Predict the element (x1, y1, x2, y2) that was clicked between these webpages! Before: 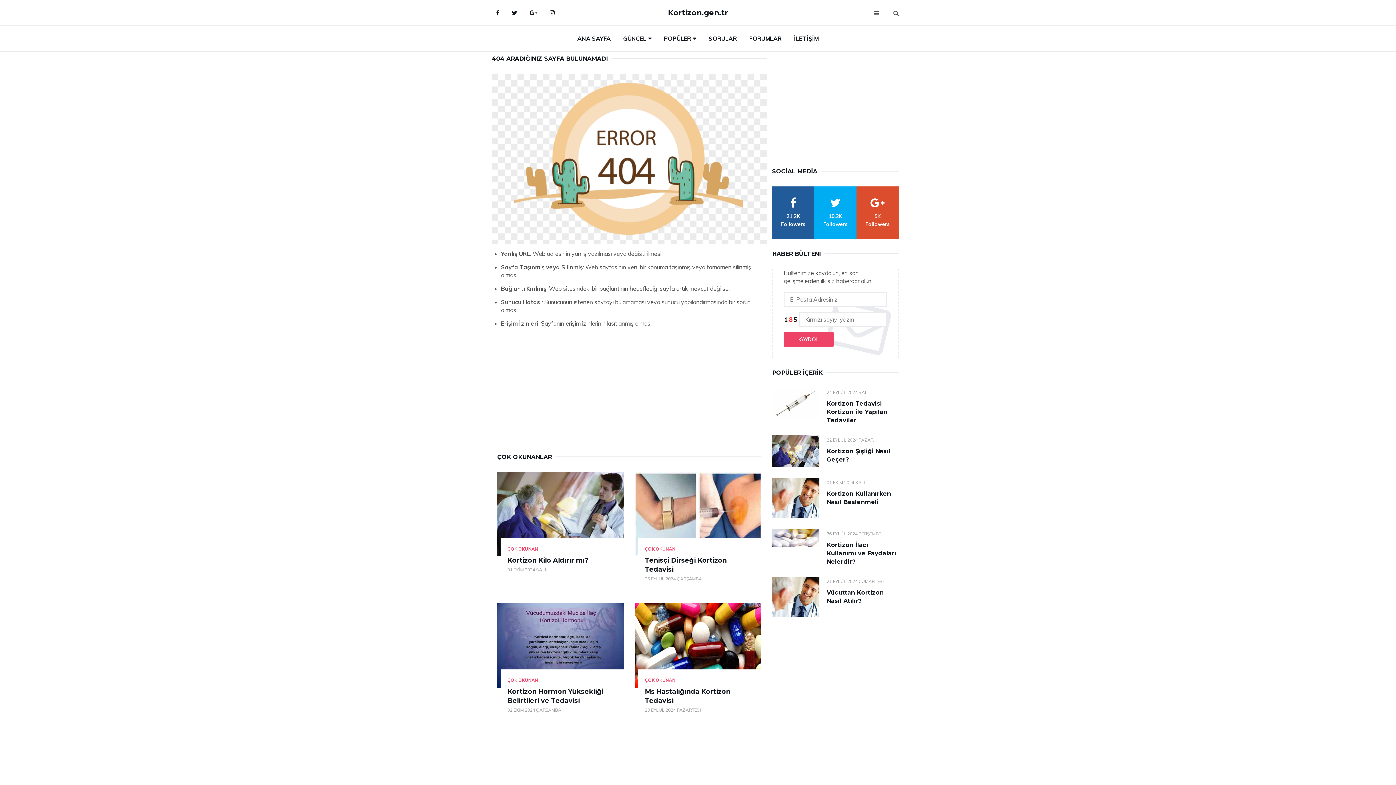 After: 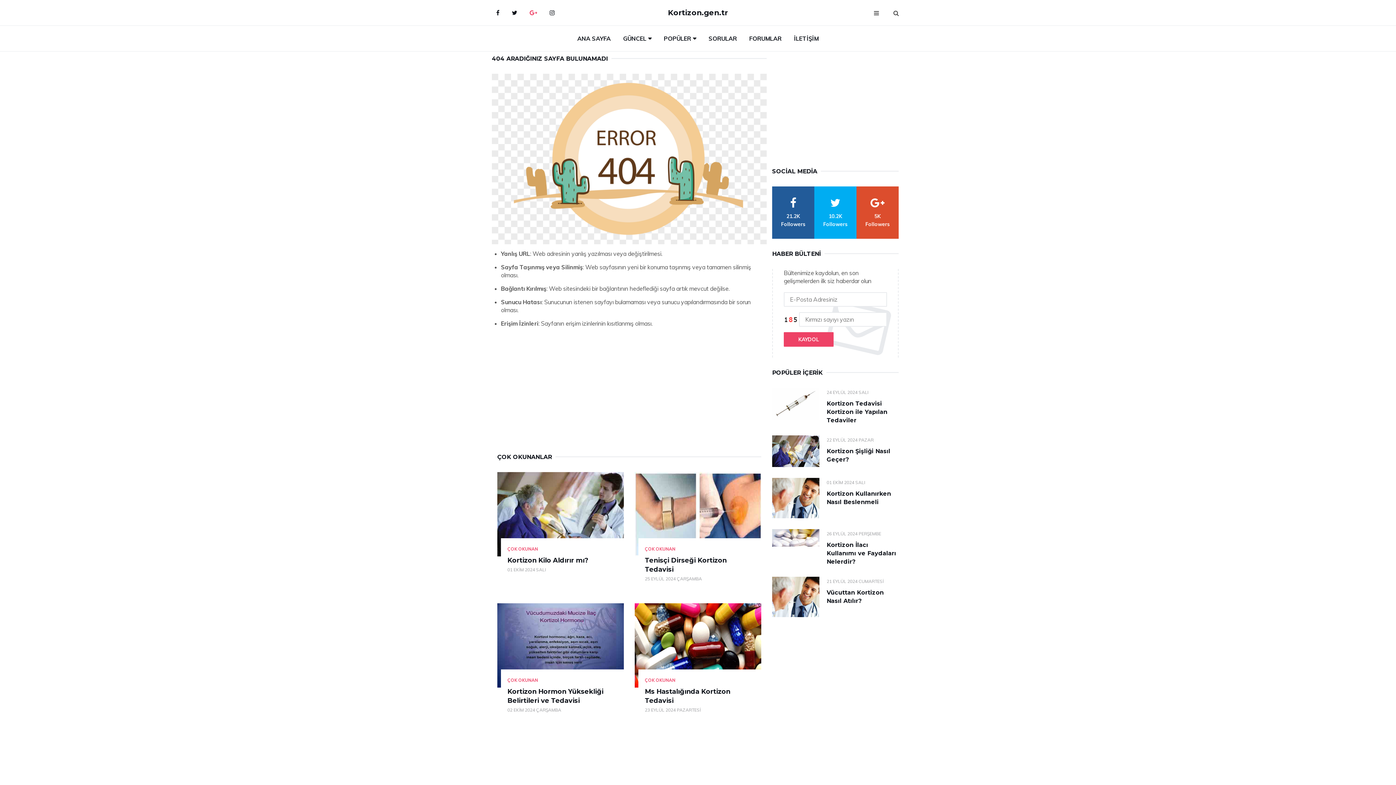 Action: bbox: (524, 3, 542, 21) label: google